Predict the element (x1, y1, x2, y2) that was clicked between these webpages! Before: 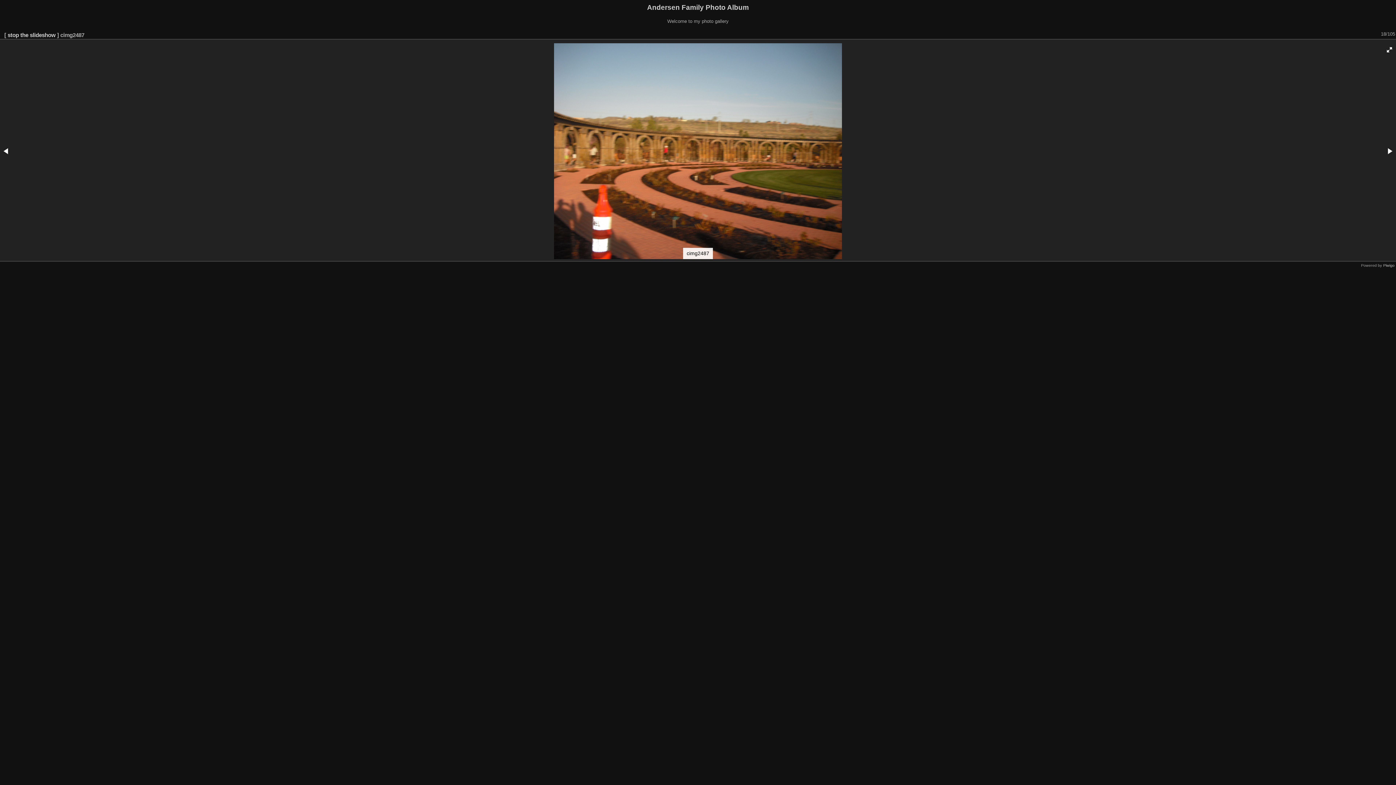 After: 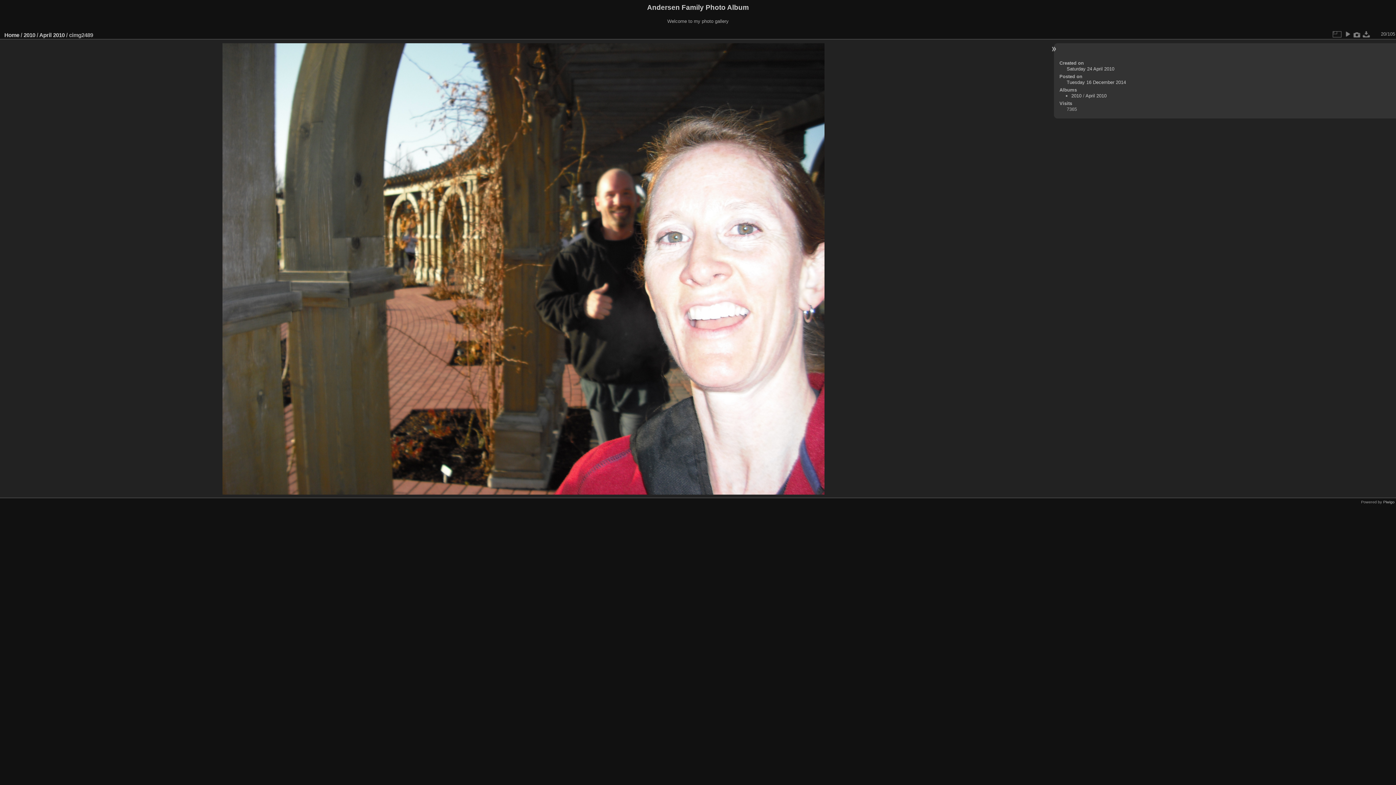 Action: bbox: (7, 31, 55, 38) label: stop the slideshow